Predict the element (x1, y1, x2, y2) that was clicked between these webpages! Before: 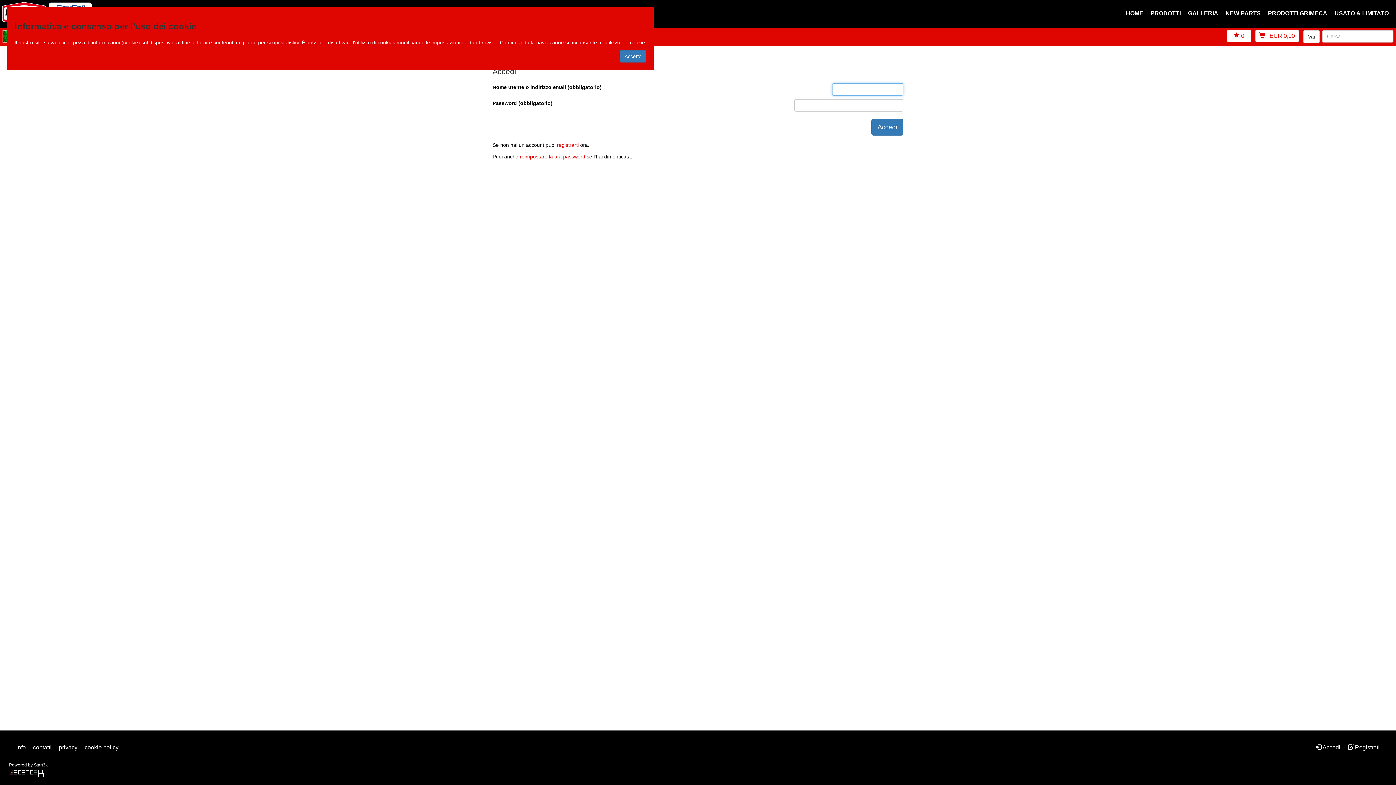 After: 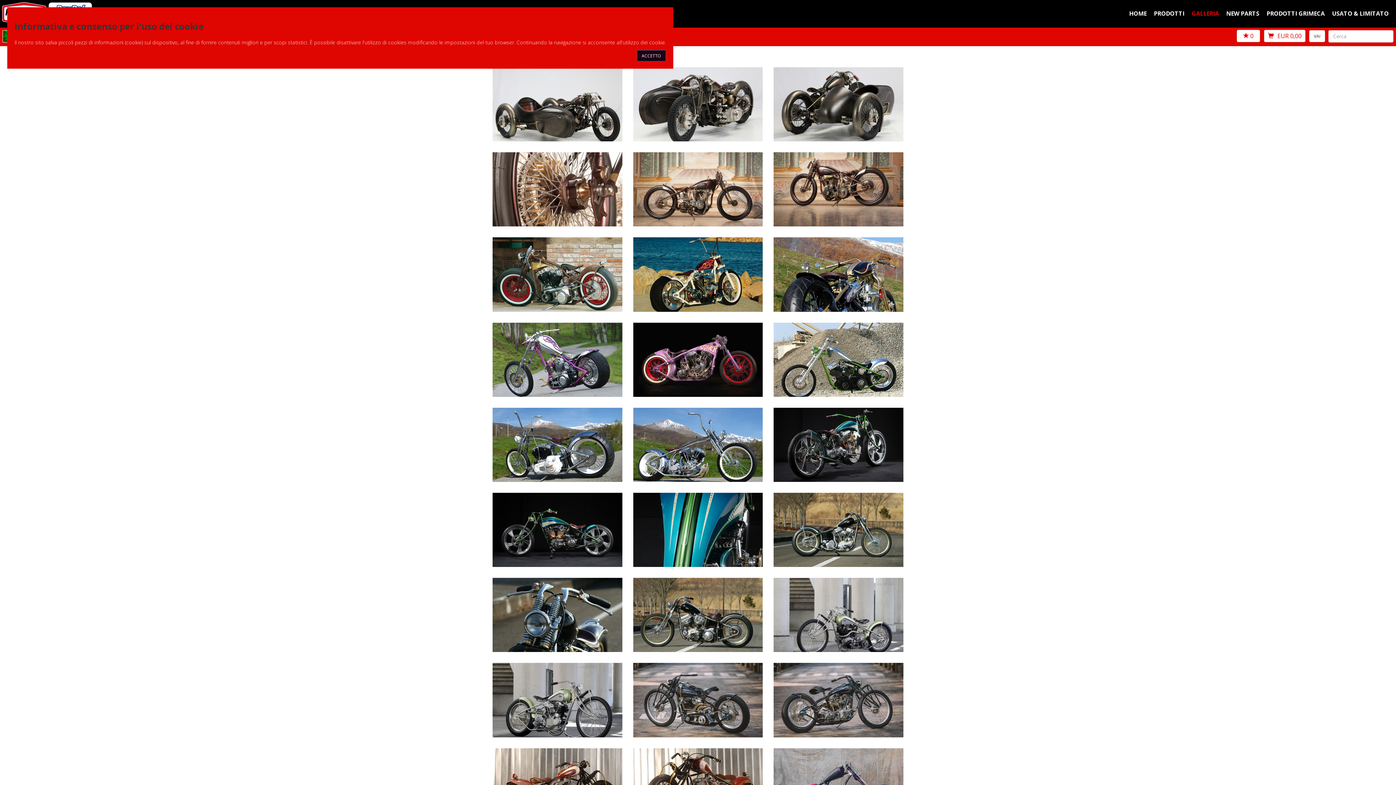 Action: bbox: (1184, 2, 1222, 24) label: GALLERIA